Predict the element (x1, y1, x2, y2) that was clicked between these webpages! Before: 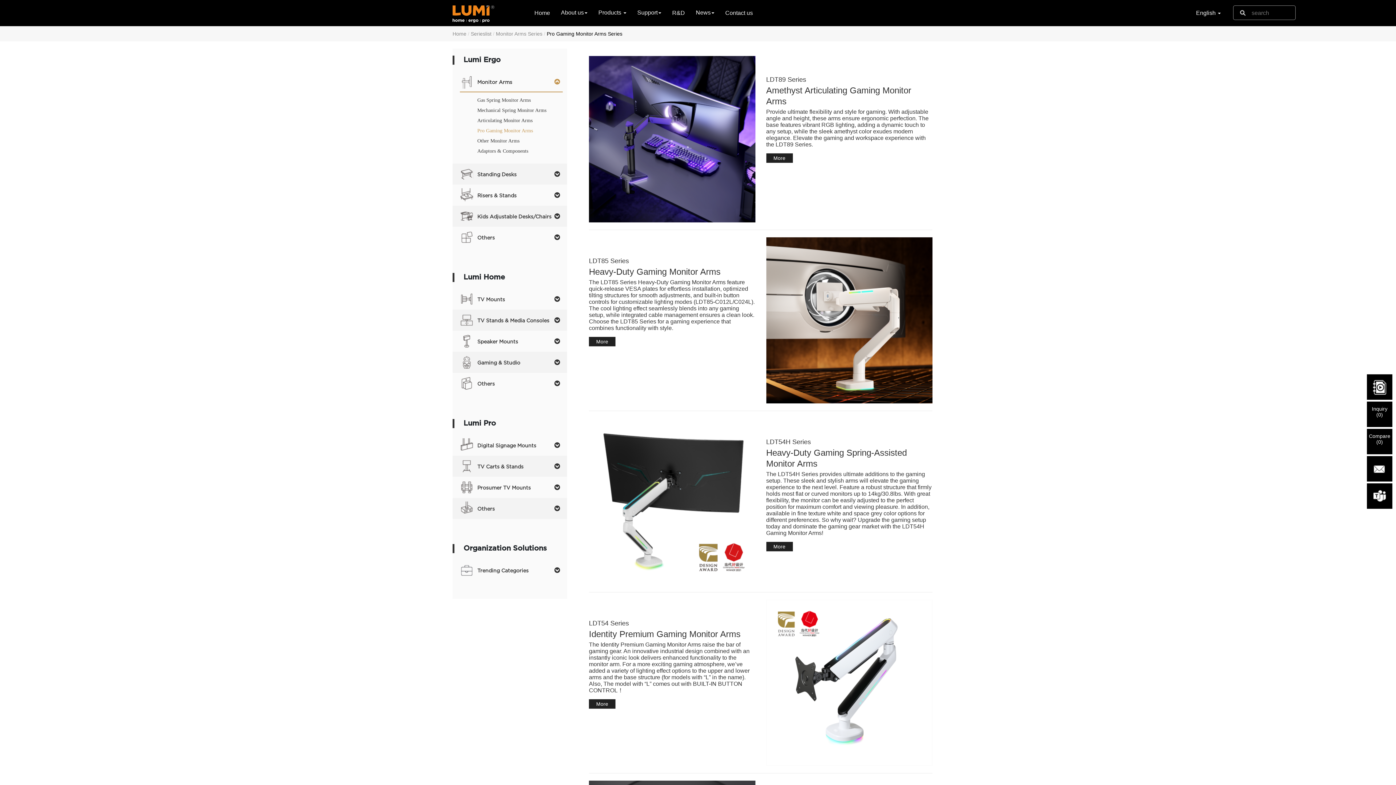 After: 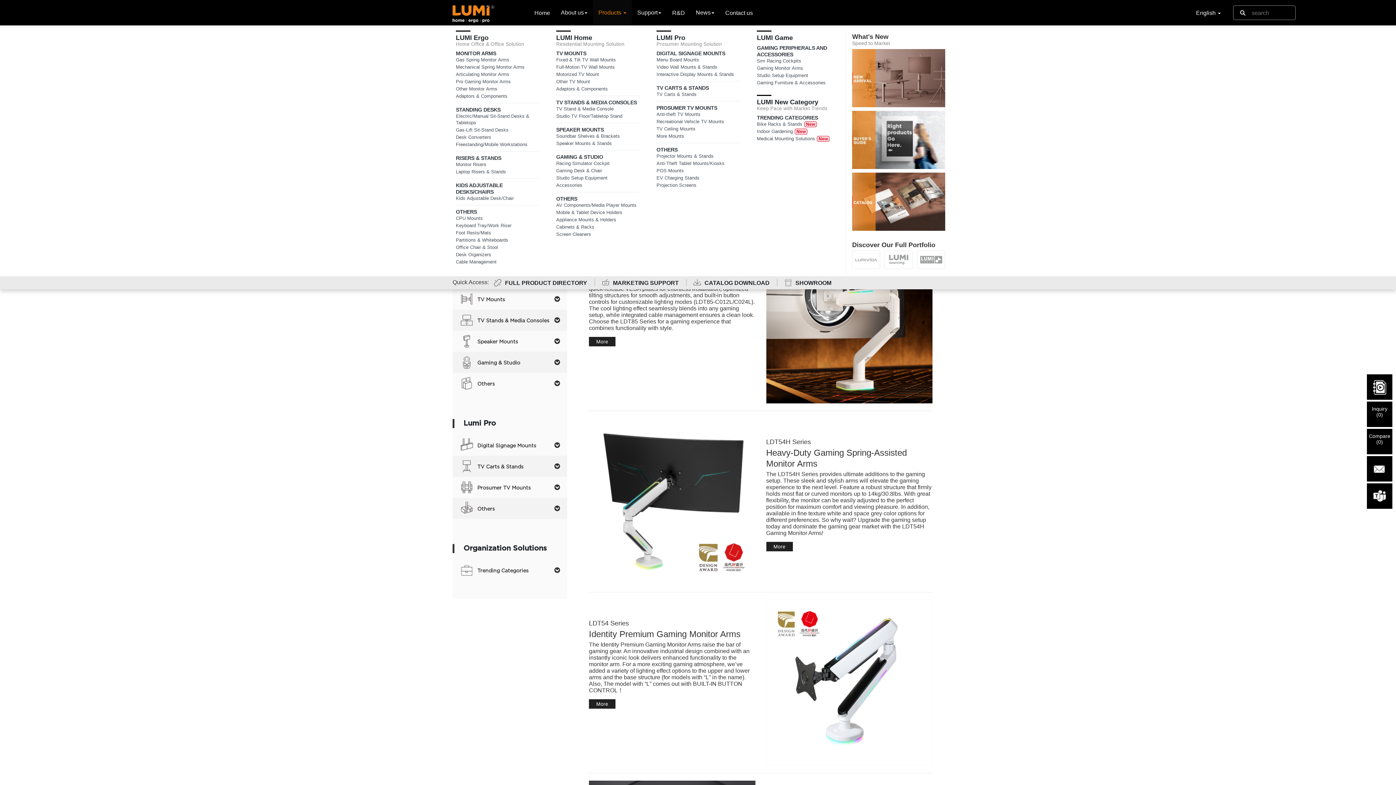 Action: label: Products  bbox: (593, 0, 632, 25)